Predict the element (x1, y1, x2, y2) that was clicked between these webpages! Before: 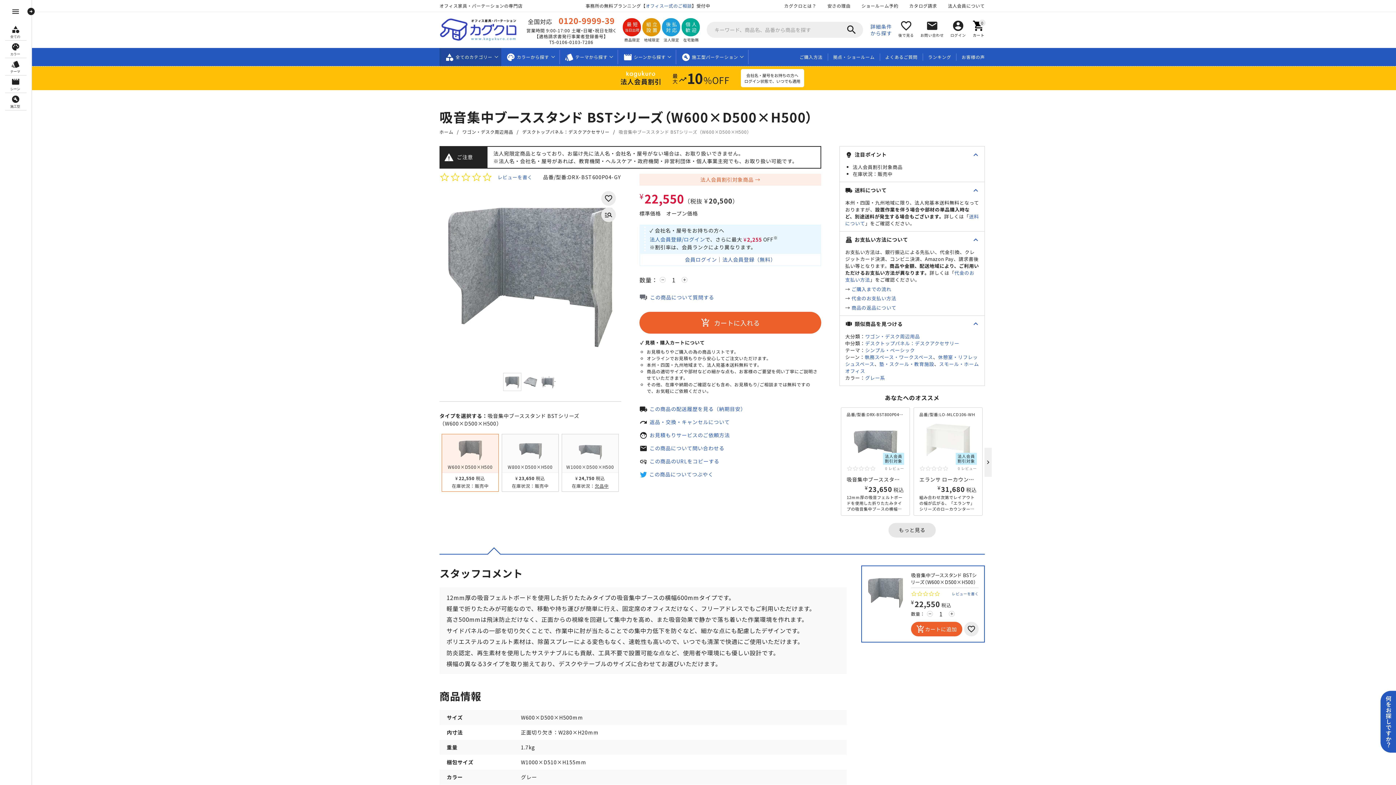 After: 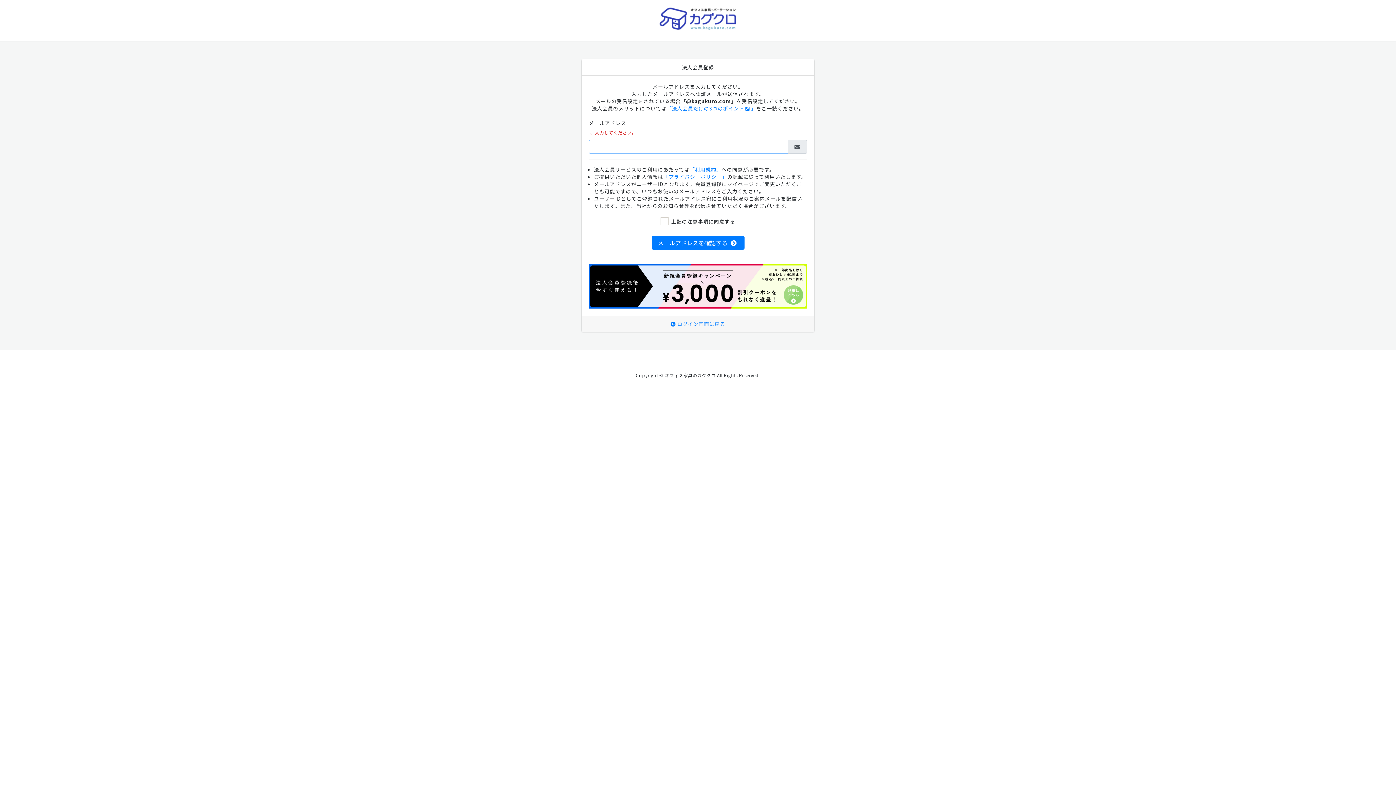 Action: bbox: (722, 255, 775, 263) label: 法人会員登録（無料）